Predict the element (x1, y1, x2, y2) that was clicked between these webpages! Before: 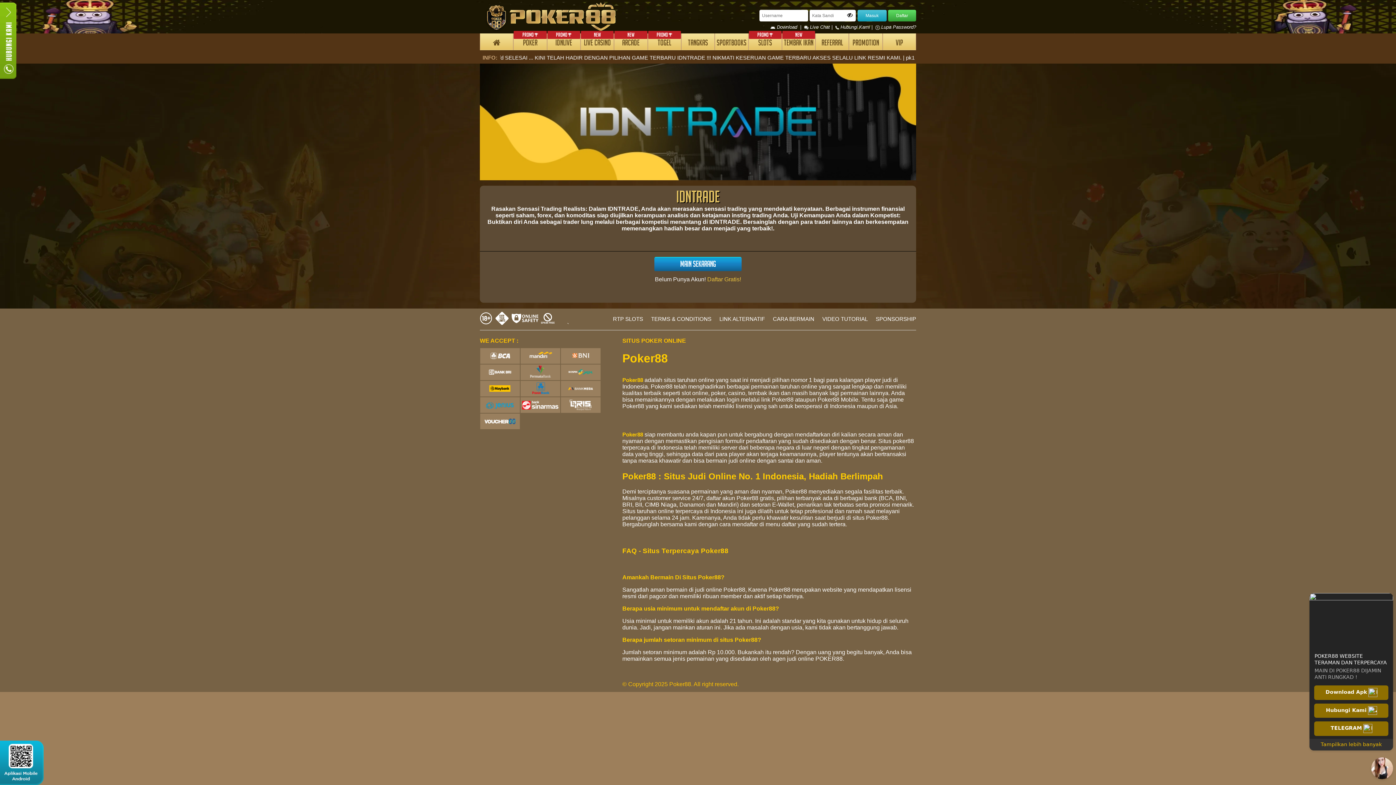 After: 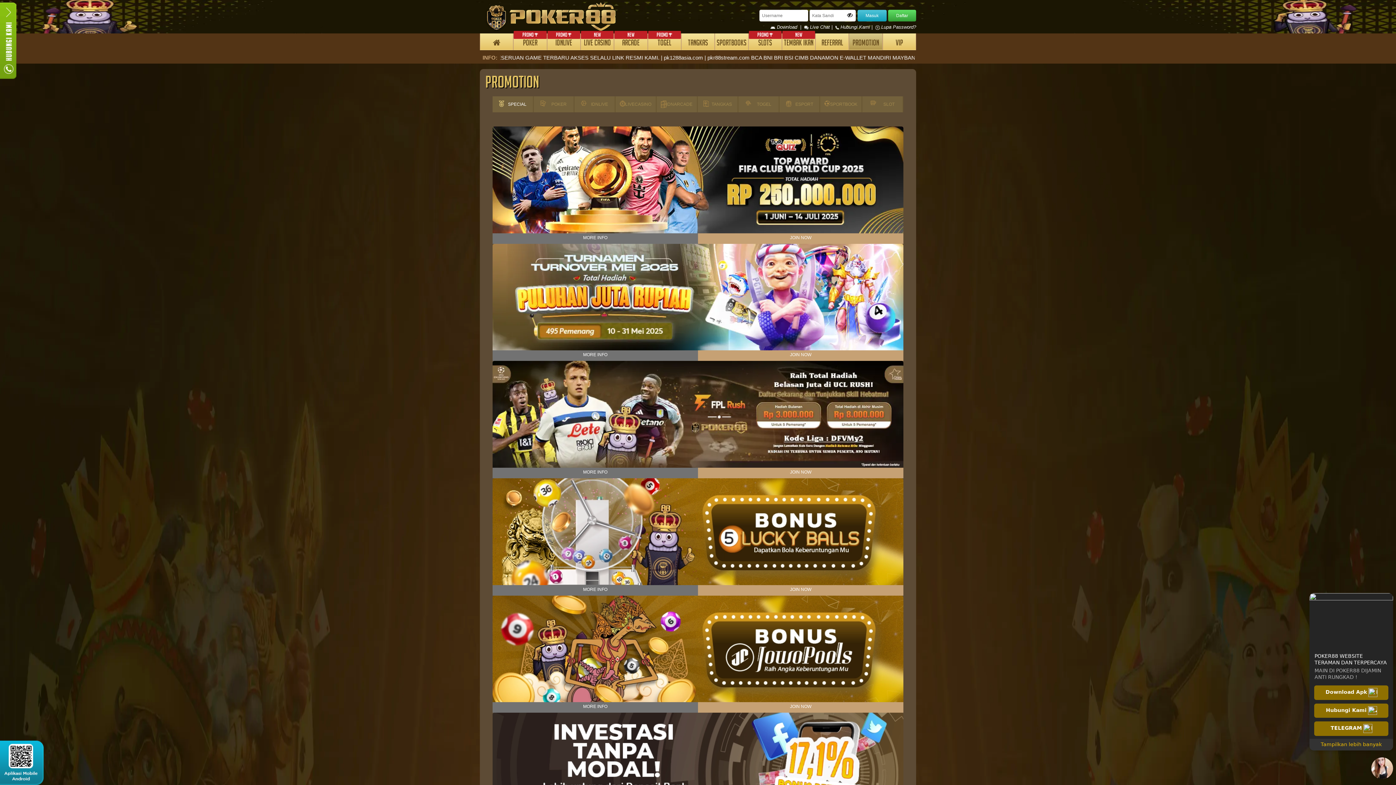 Action: bbox: (849, 33, 882, 50) label: PROMOTION